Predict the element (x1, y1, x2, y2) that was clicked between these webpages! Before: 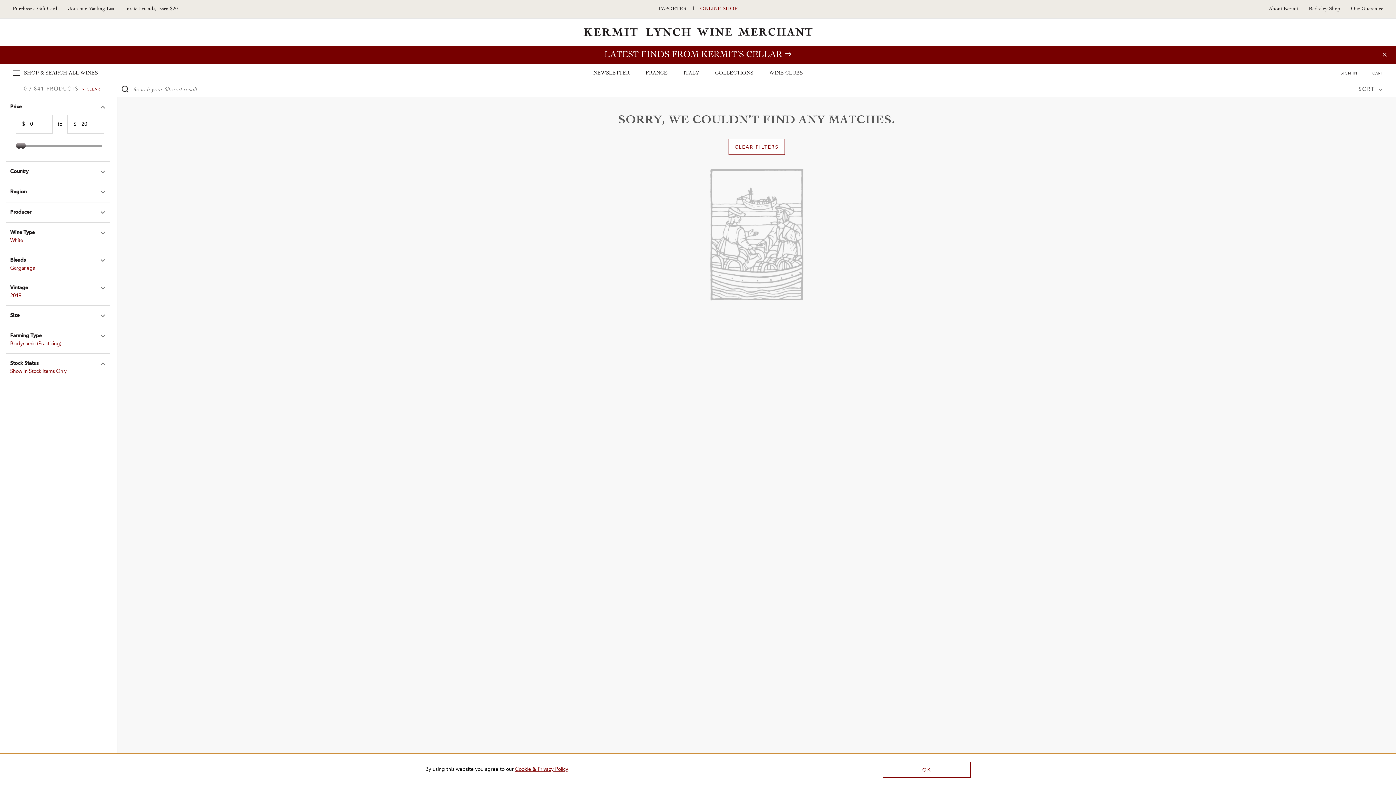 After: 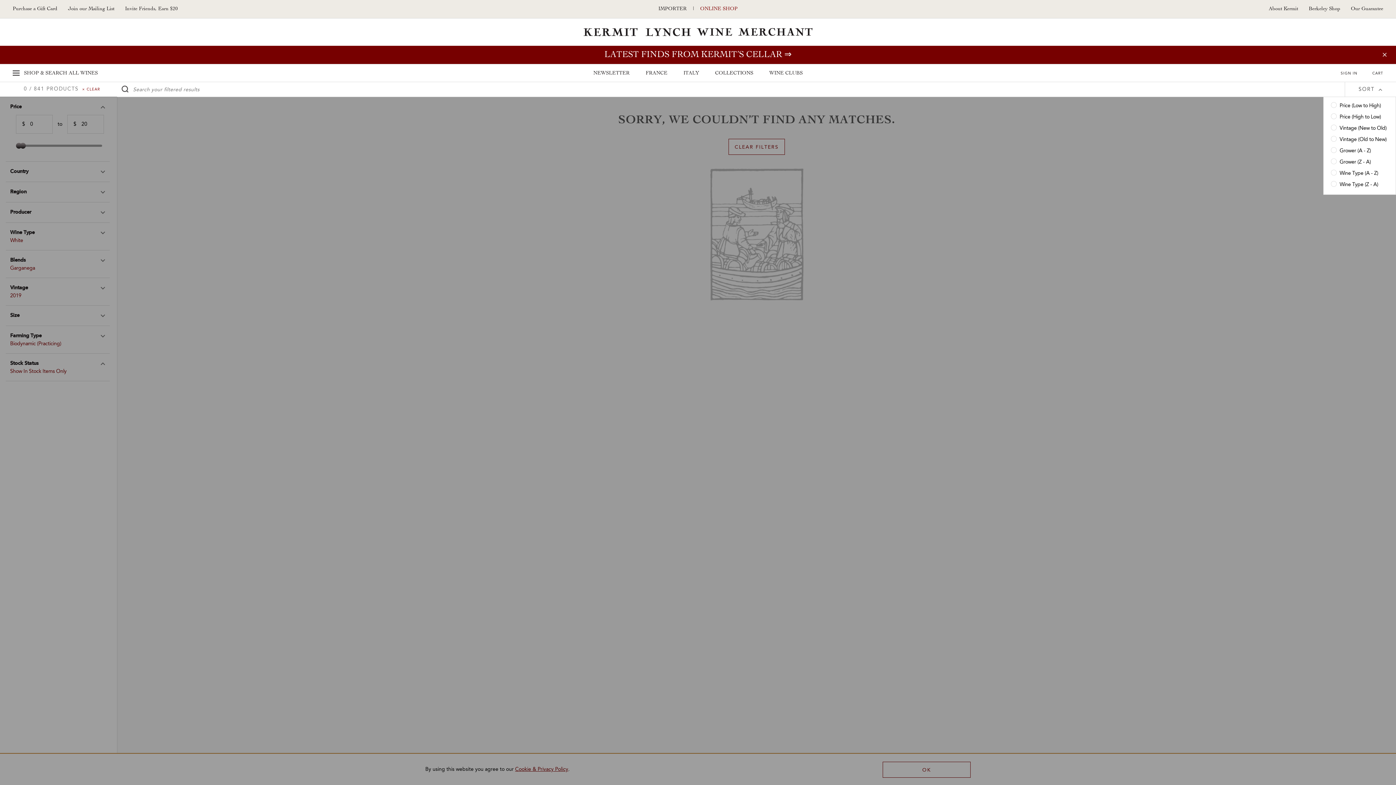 Action: bbox: (1345, 82, 1396, 97) label: SORT 